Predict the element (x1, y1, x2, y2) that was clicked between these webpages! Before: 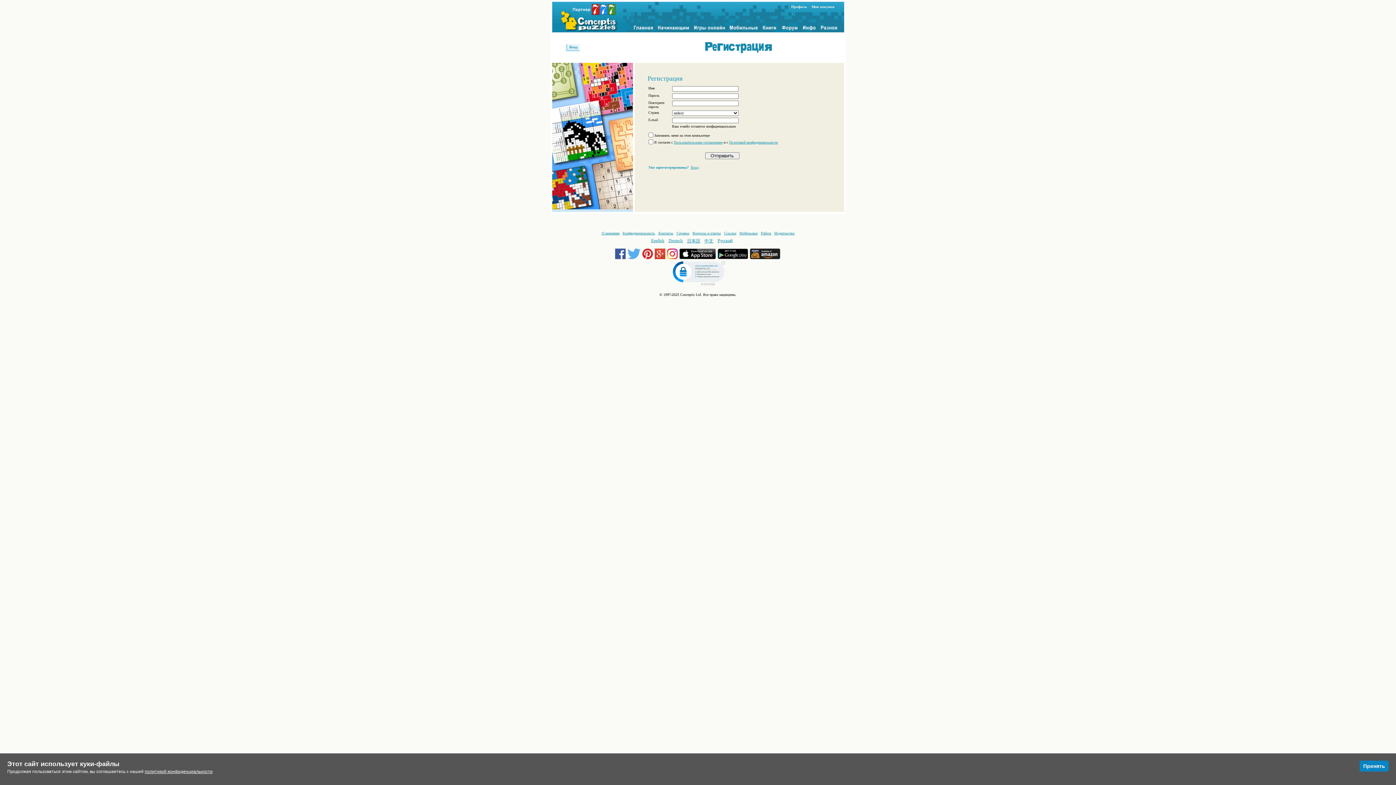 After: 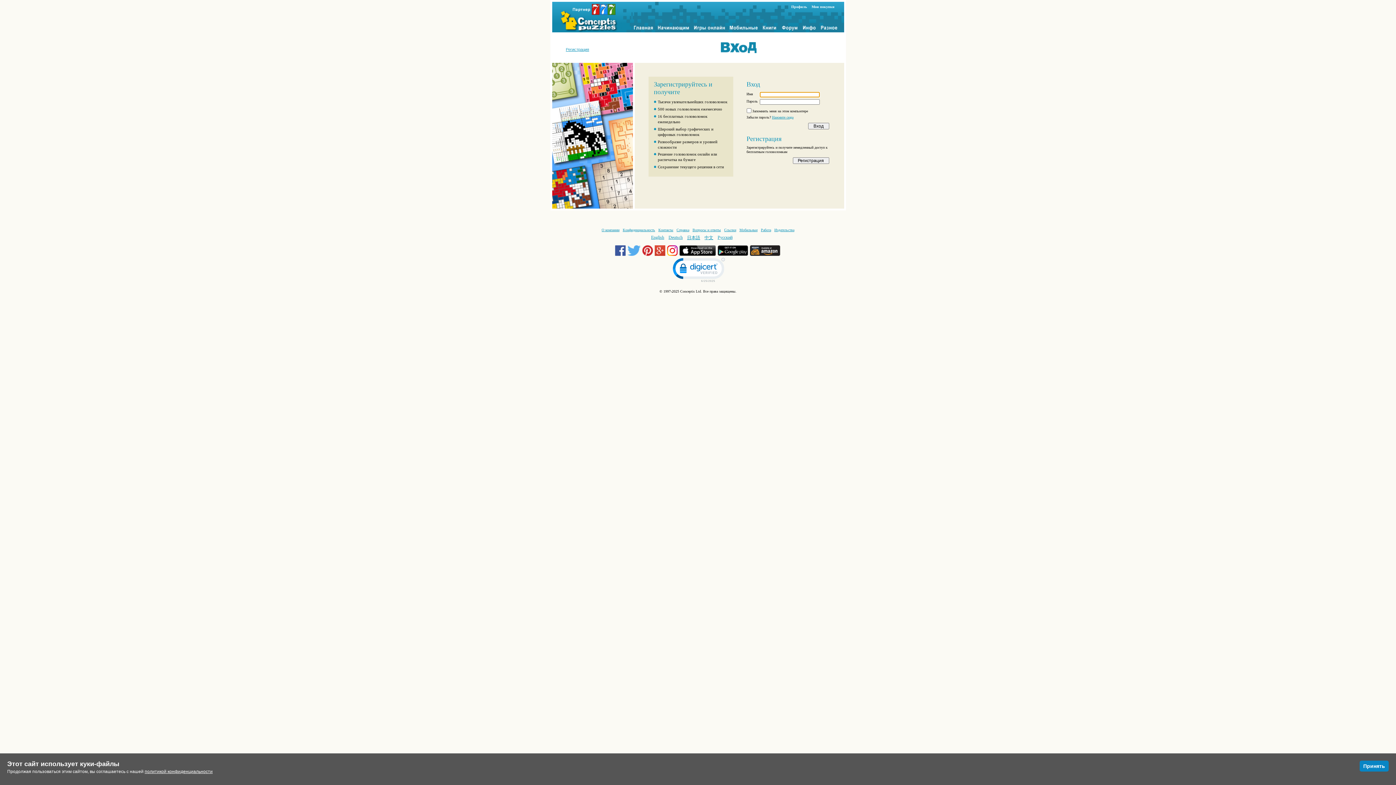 Action: bbox: (791, 4, 807, 8) label: Профиль